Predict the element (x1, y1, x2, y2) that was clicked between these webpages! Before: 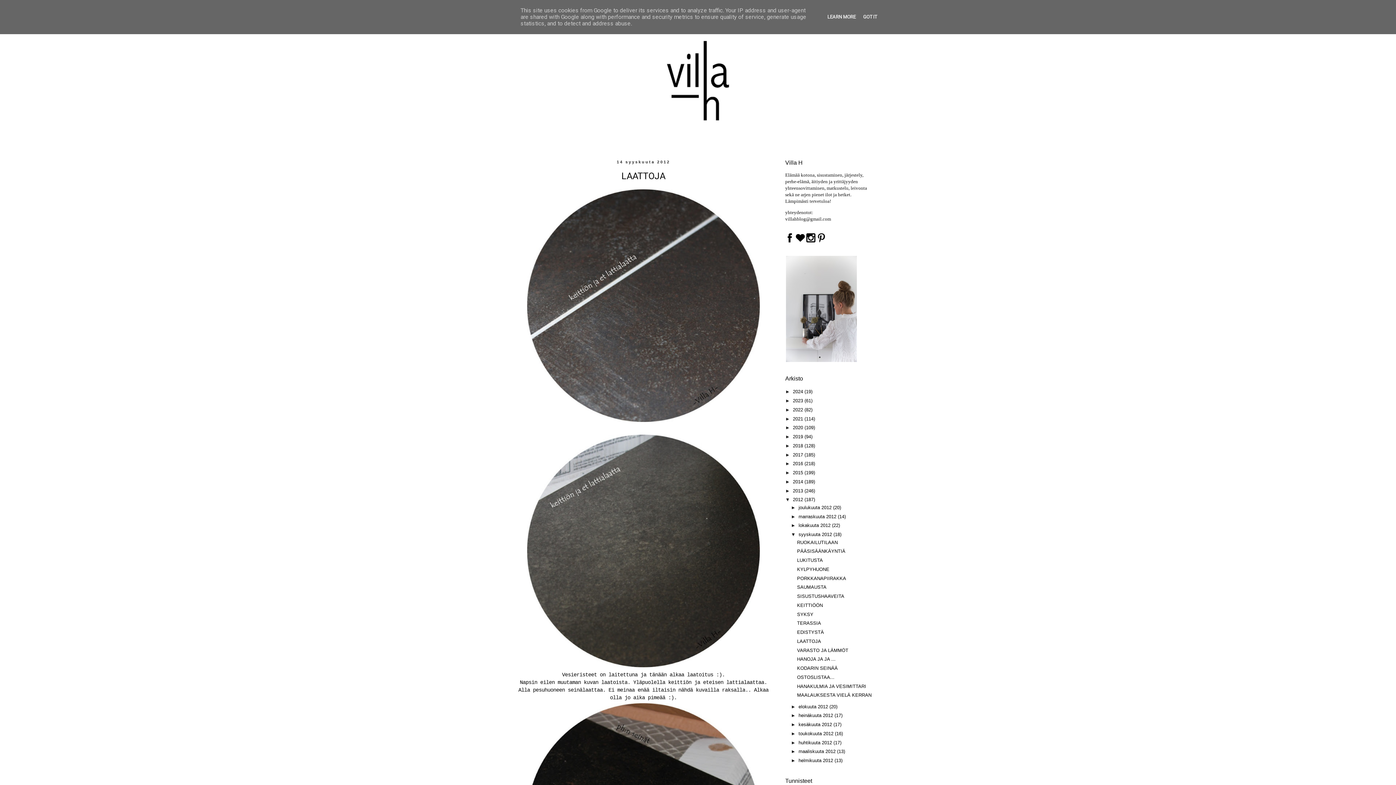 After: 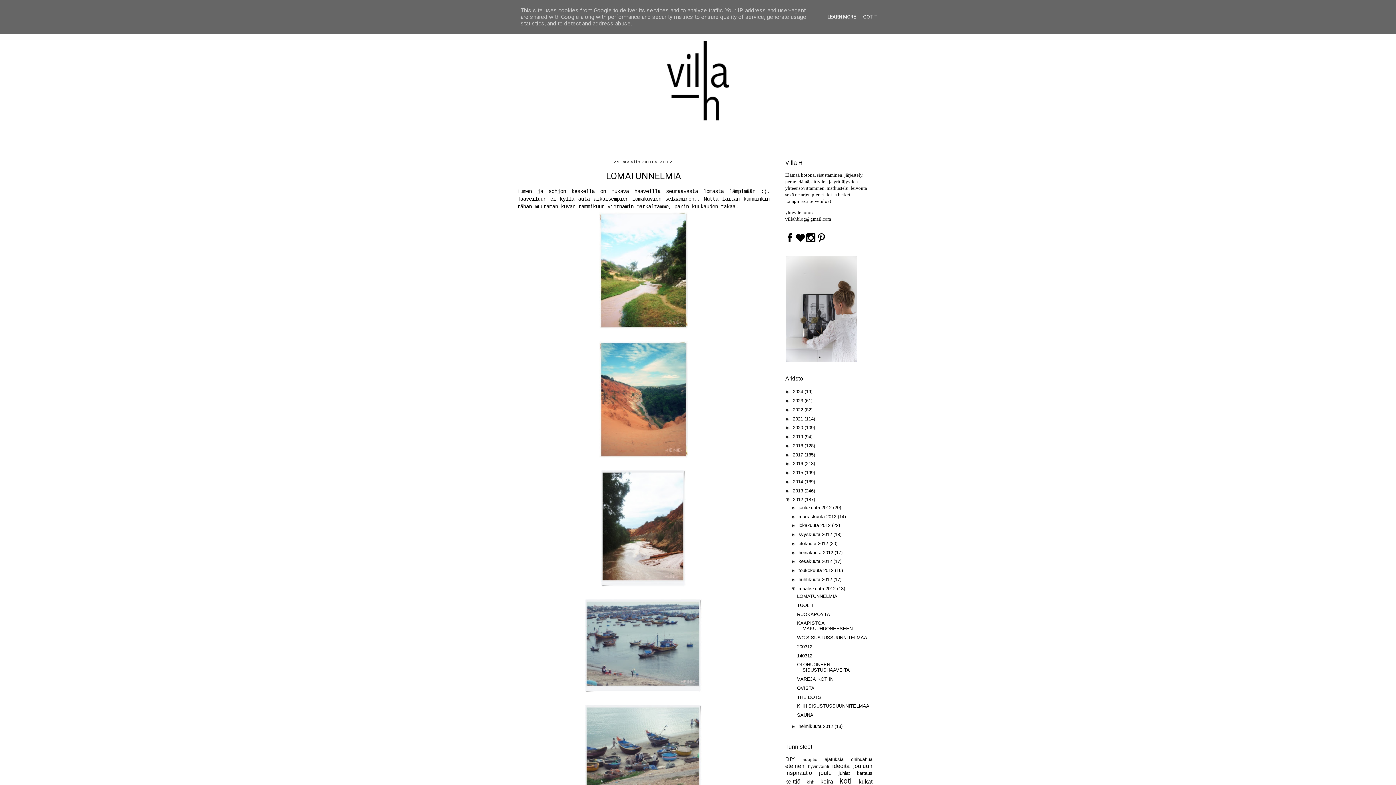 Action: label: maaliskuuta 2012  bbox: (798, 749, 837, 754)